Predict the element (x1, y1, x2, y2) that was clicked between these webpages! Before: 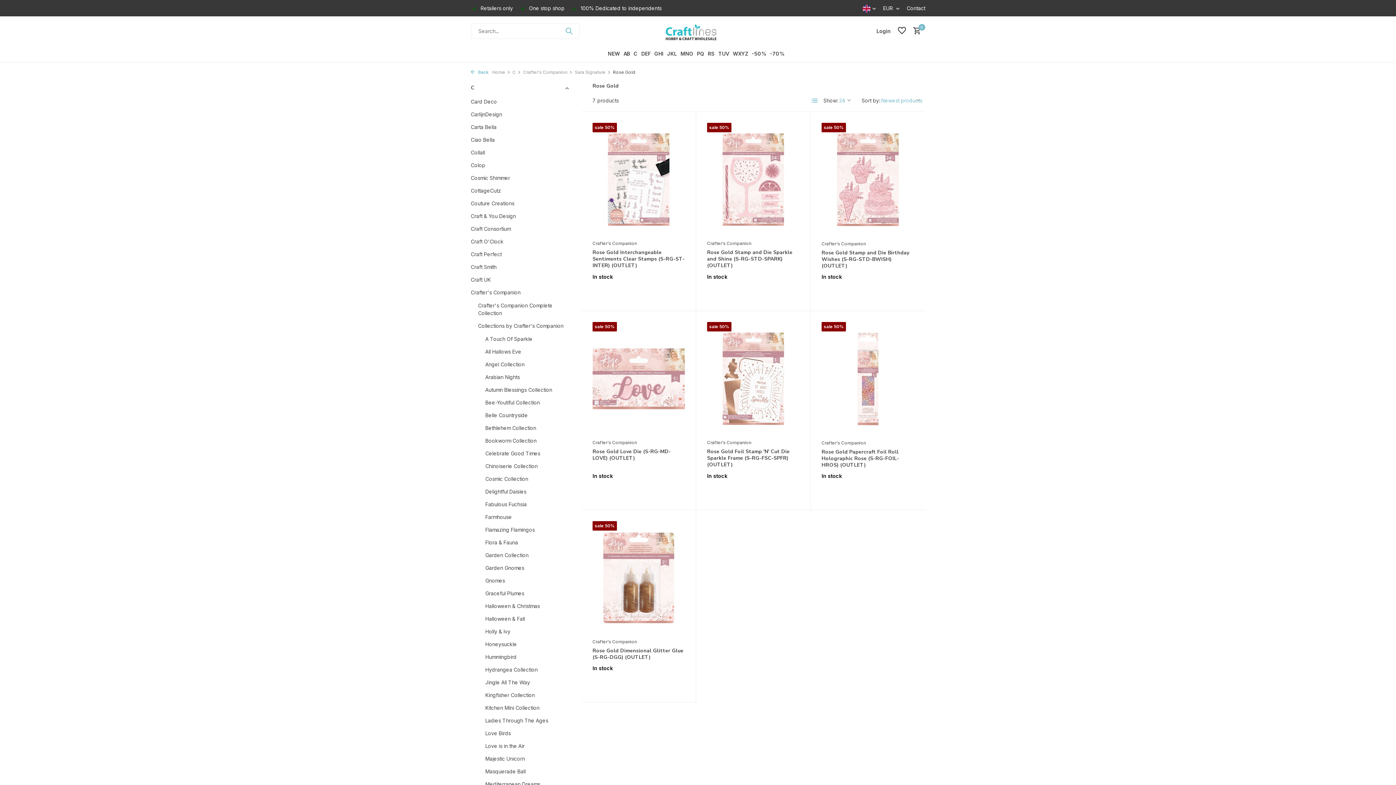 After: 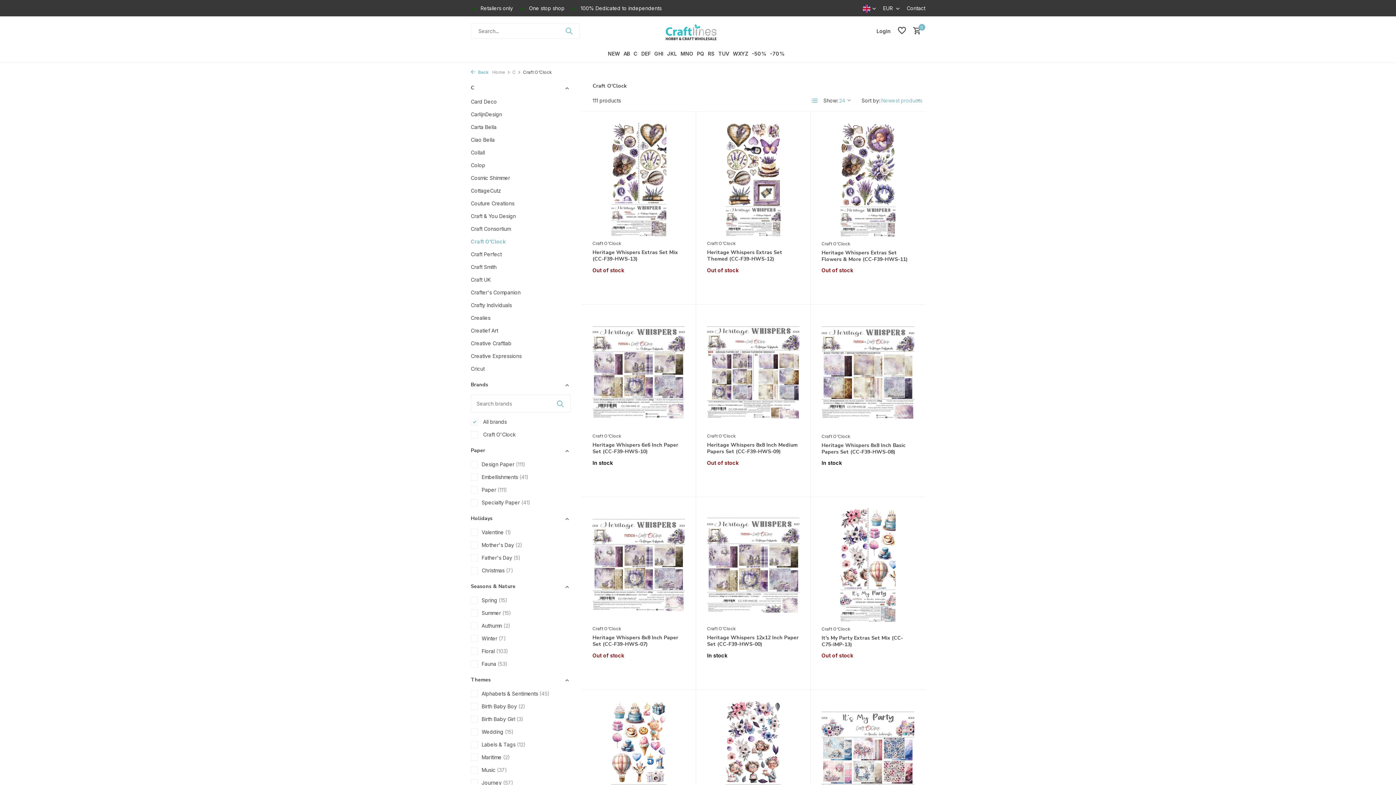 Action: bbox: (470, 238, 503, 244) label: Craft O'Clock